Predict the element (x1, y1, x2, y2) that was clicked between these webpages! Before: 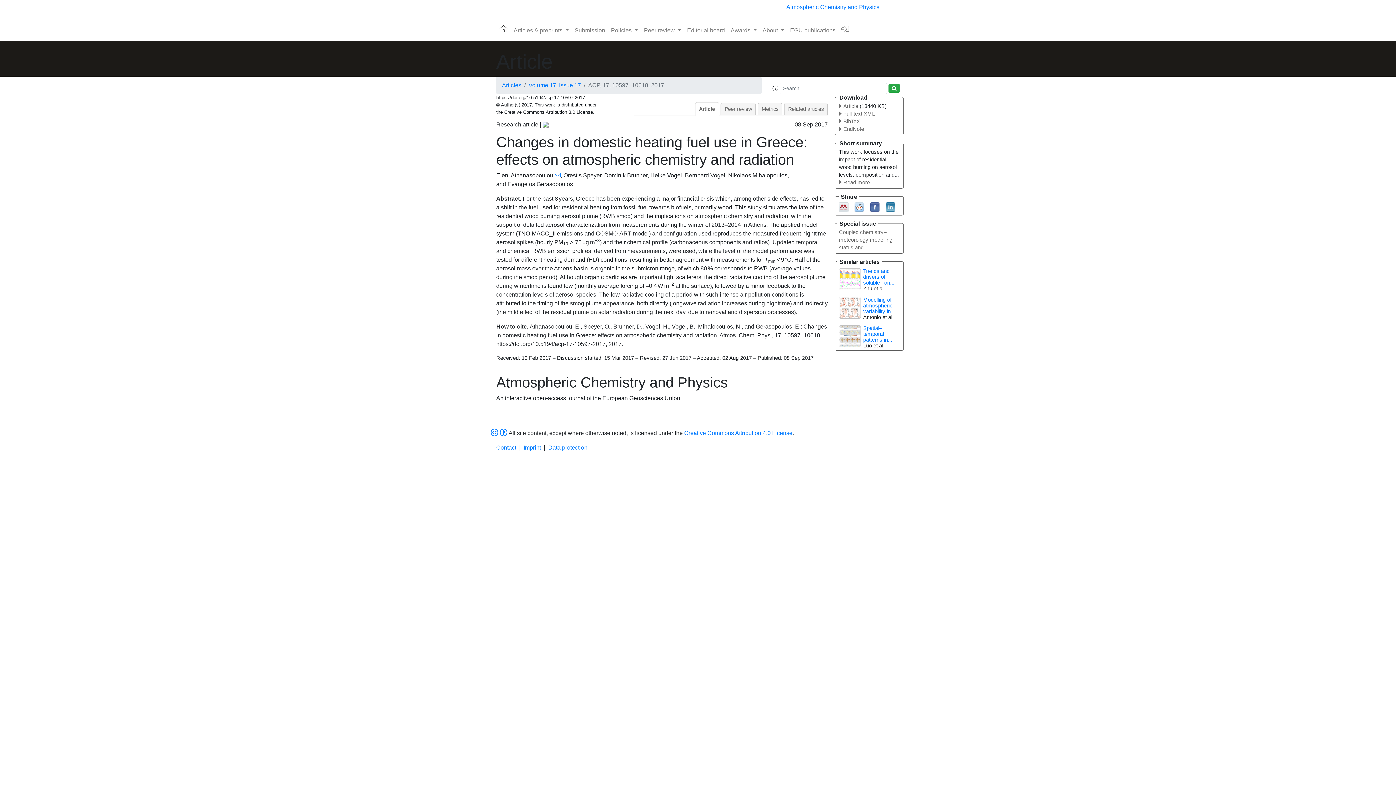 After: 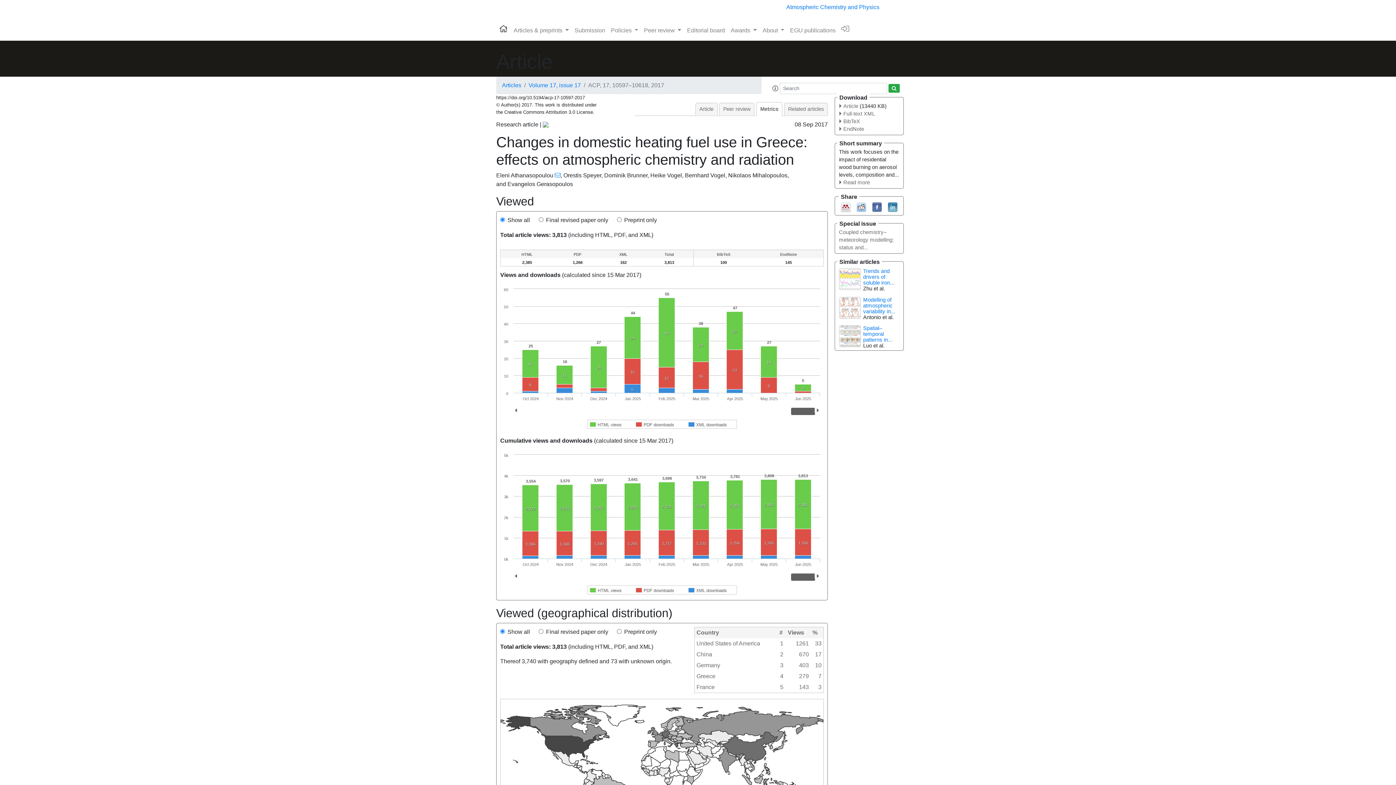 Action: bbox: (757, 102, 782, 115) label: Metrics